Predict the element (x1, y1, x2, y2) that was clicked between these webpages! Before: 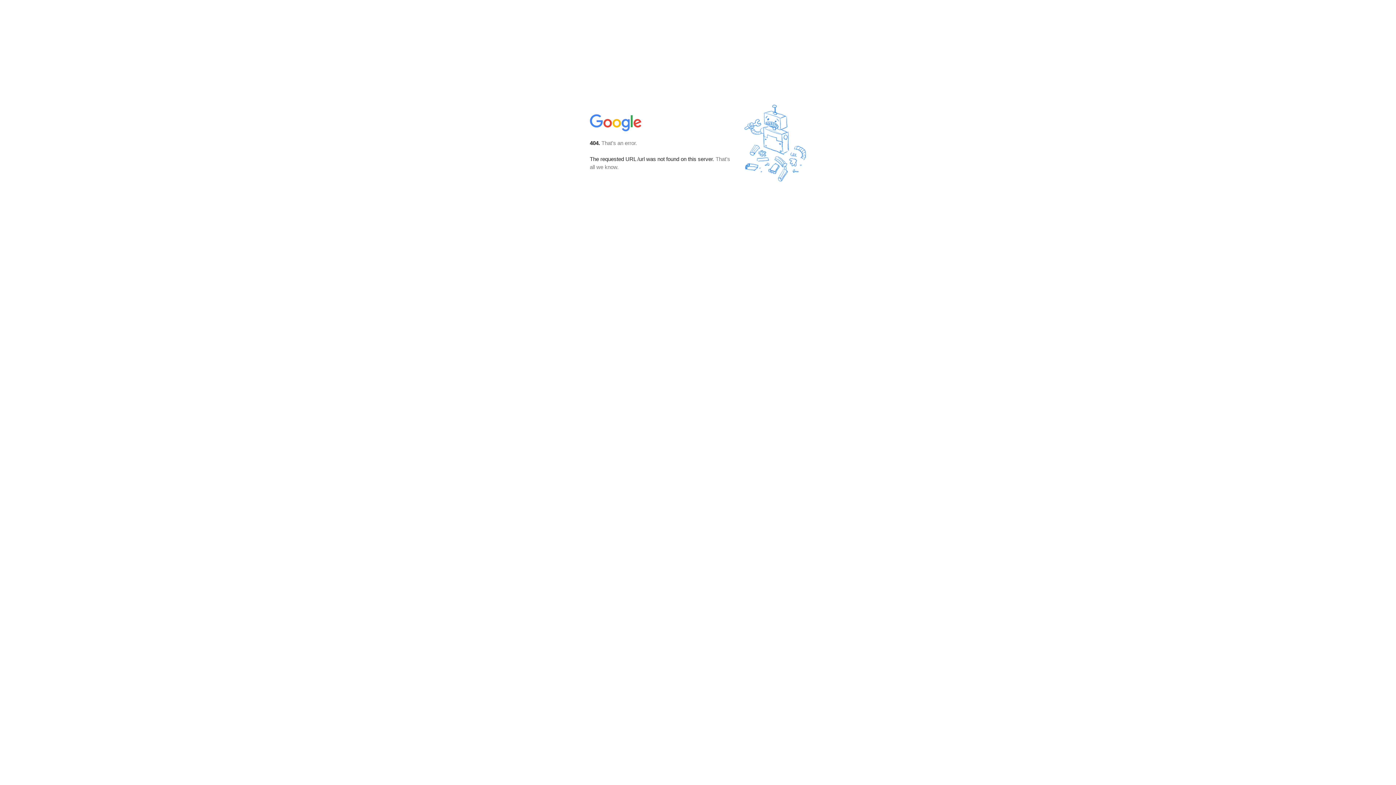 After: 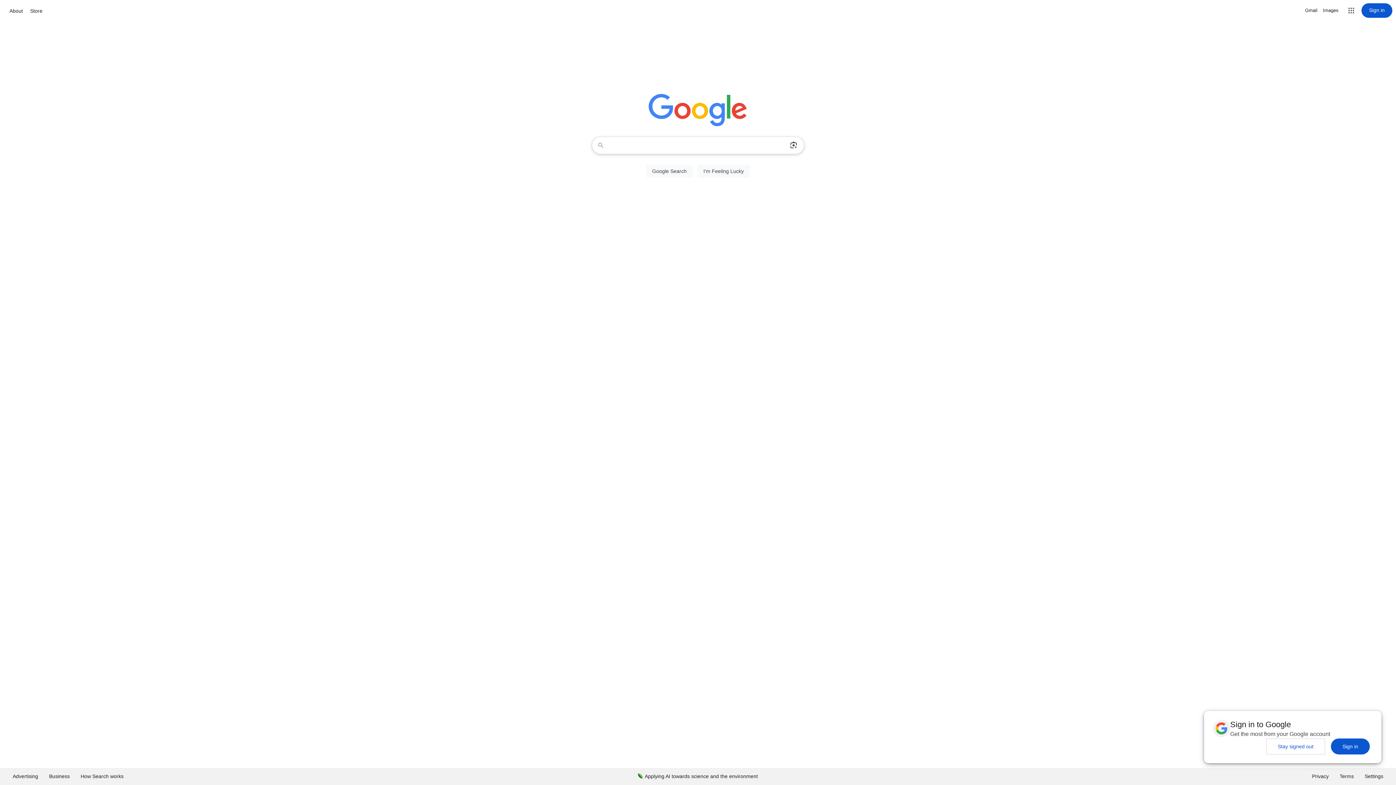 Action: bbox: (590, 127, 642, 134)